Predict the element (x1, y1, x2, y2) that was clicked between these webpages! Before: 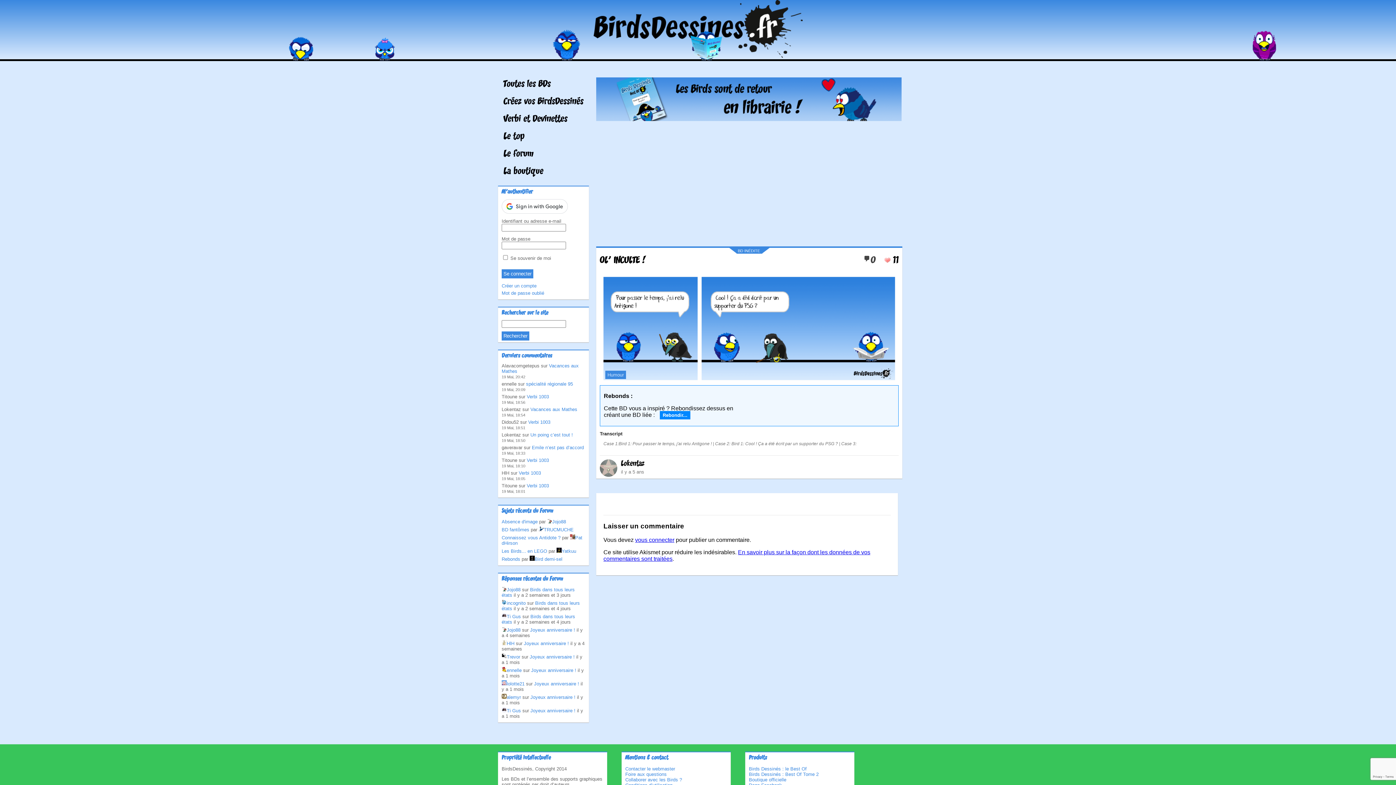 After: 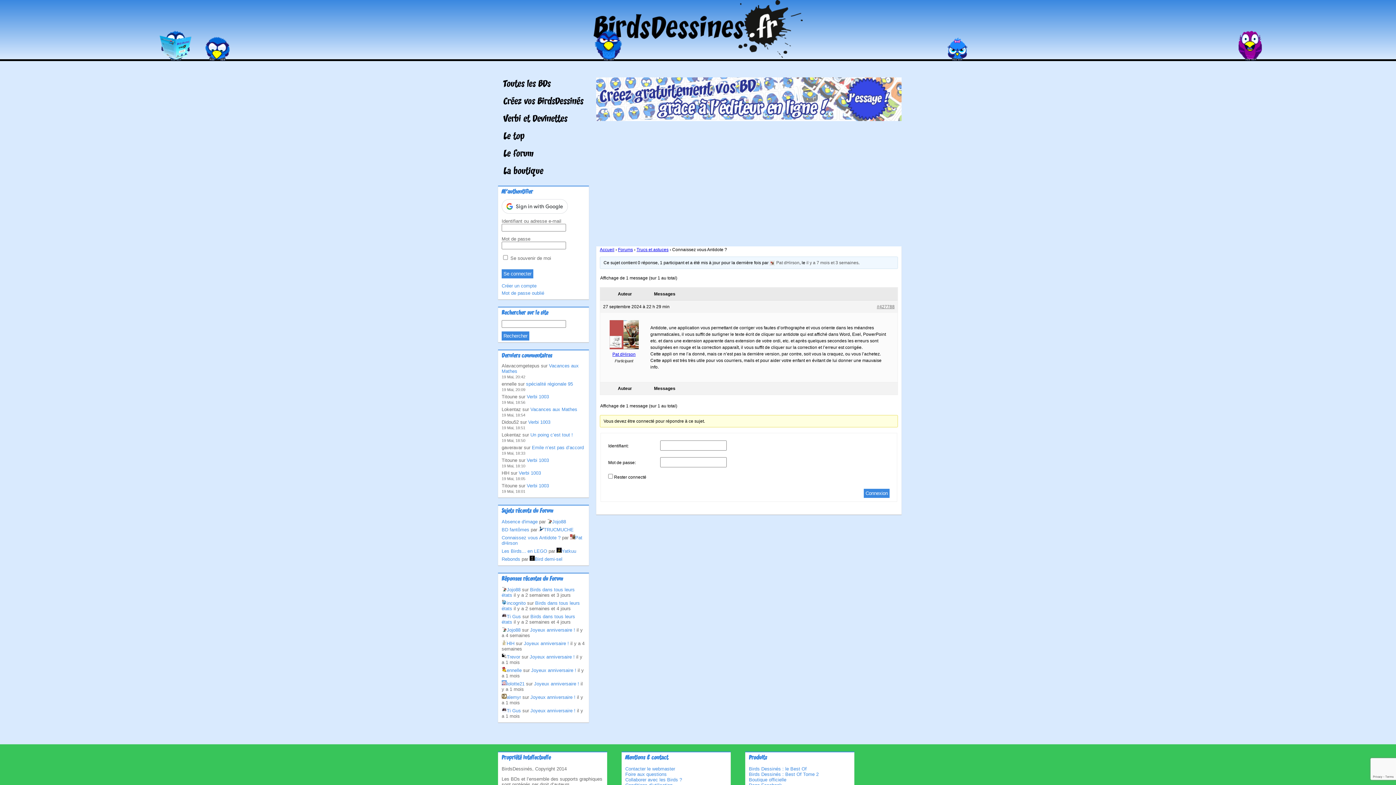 Action: bbox: (501, 535, 560, 540) label: Connaissez vous Antidote ?